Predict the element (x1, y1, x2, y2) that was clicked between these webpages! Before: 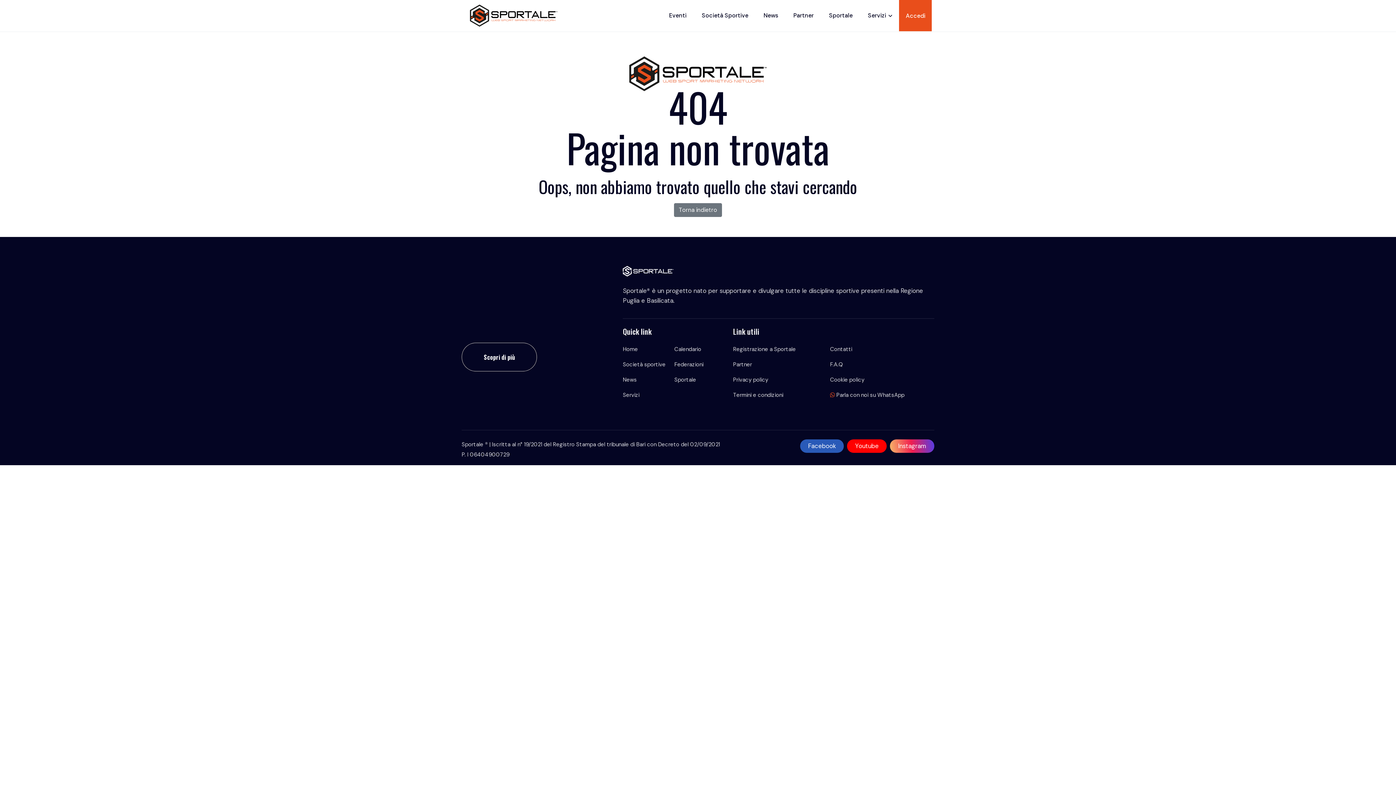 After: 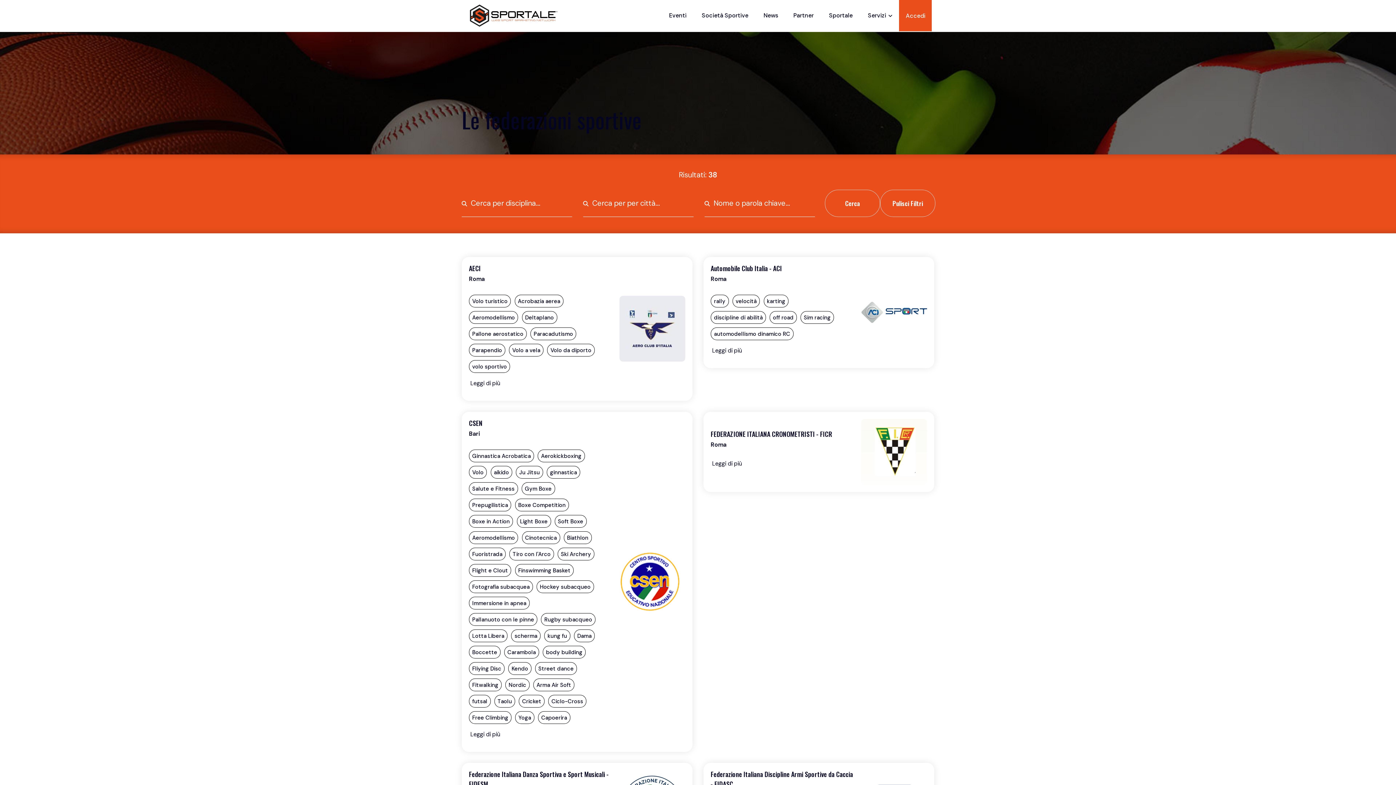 Action: label: Federazioni bbox: (674, 360, 703, 369)